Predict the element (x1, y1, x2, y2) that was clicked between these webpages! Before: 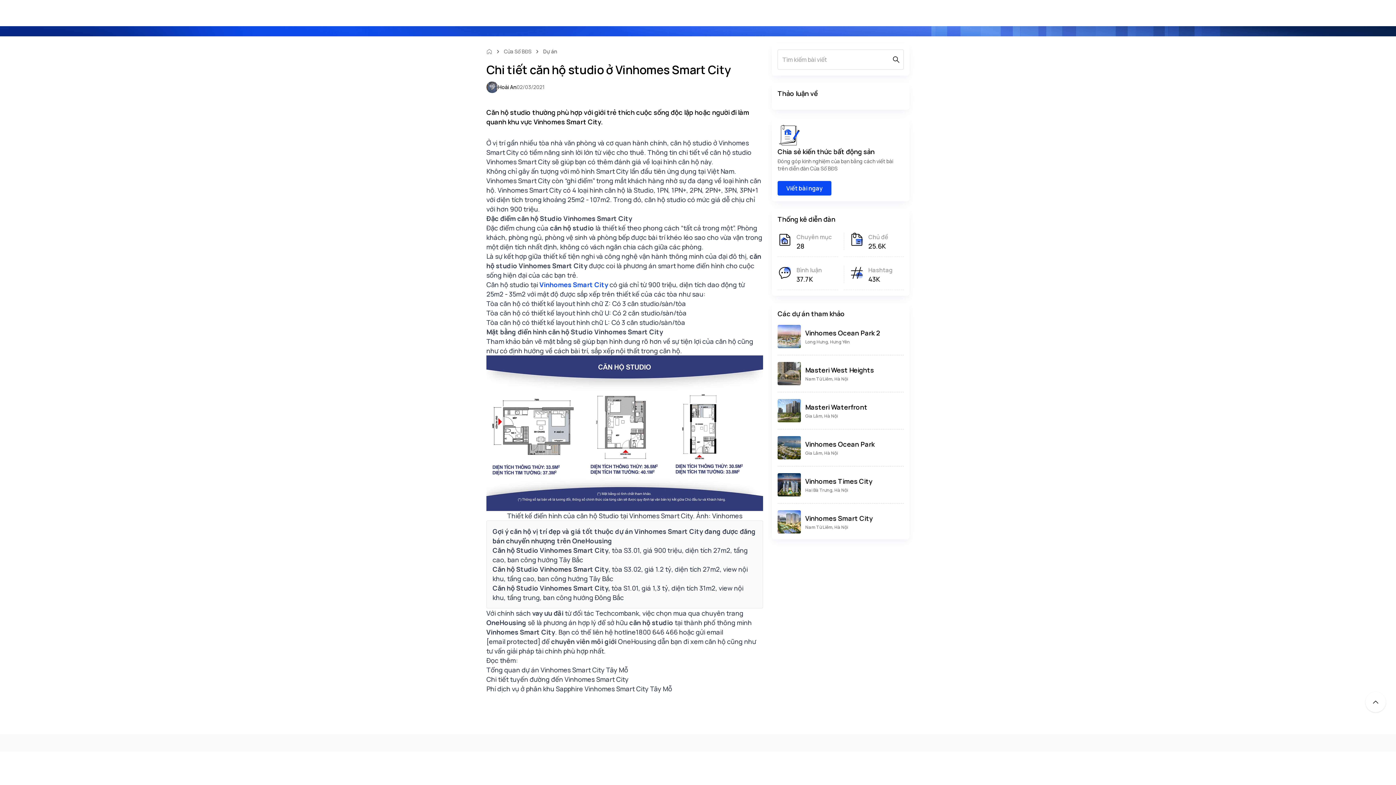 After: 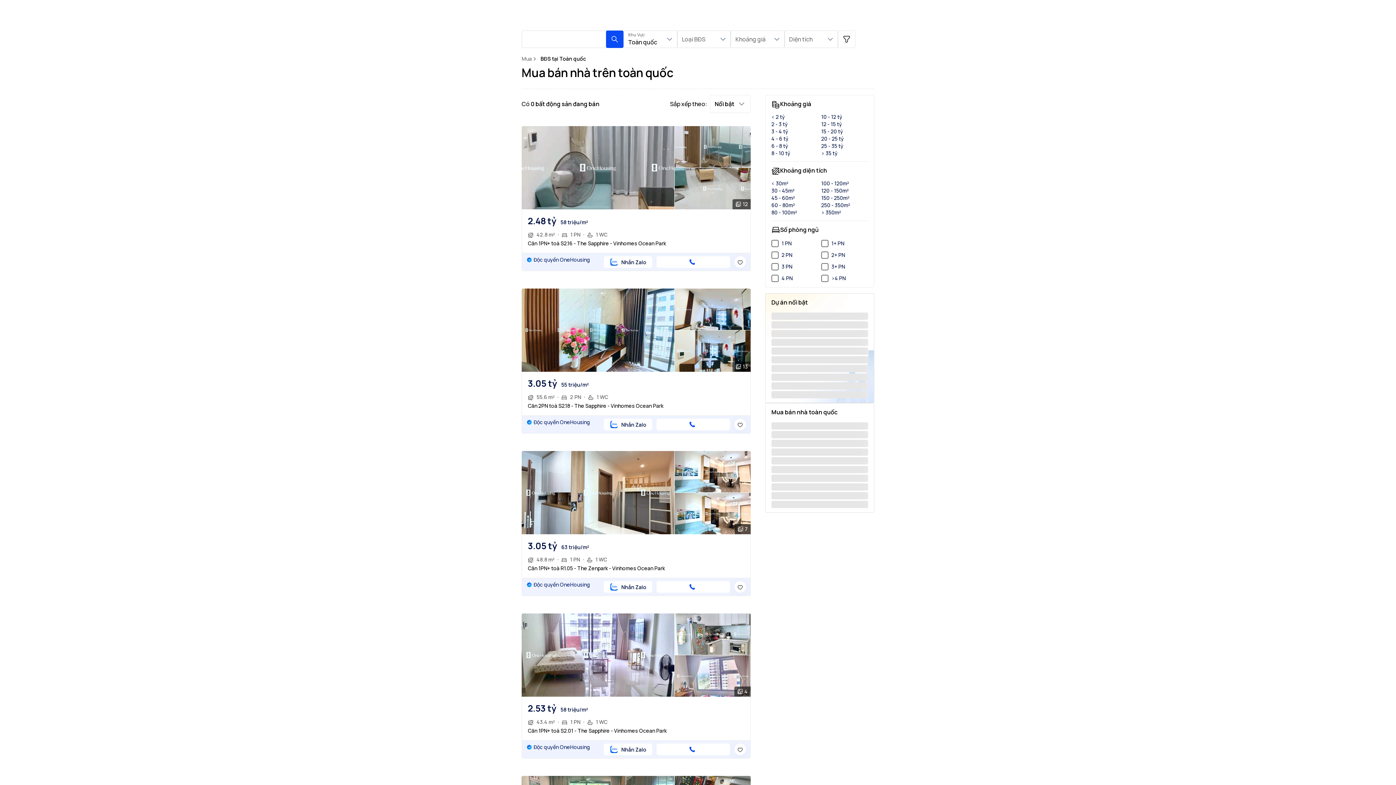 Action: bbox: (492, 565, 608, 573) label: Căn hộ Studio Vinhomes Smart City